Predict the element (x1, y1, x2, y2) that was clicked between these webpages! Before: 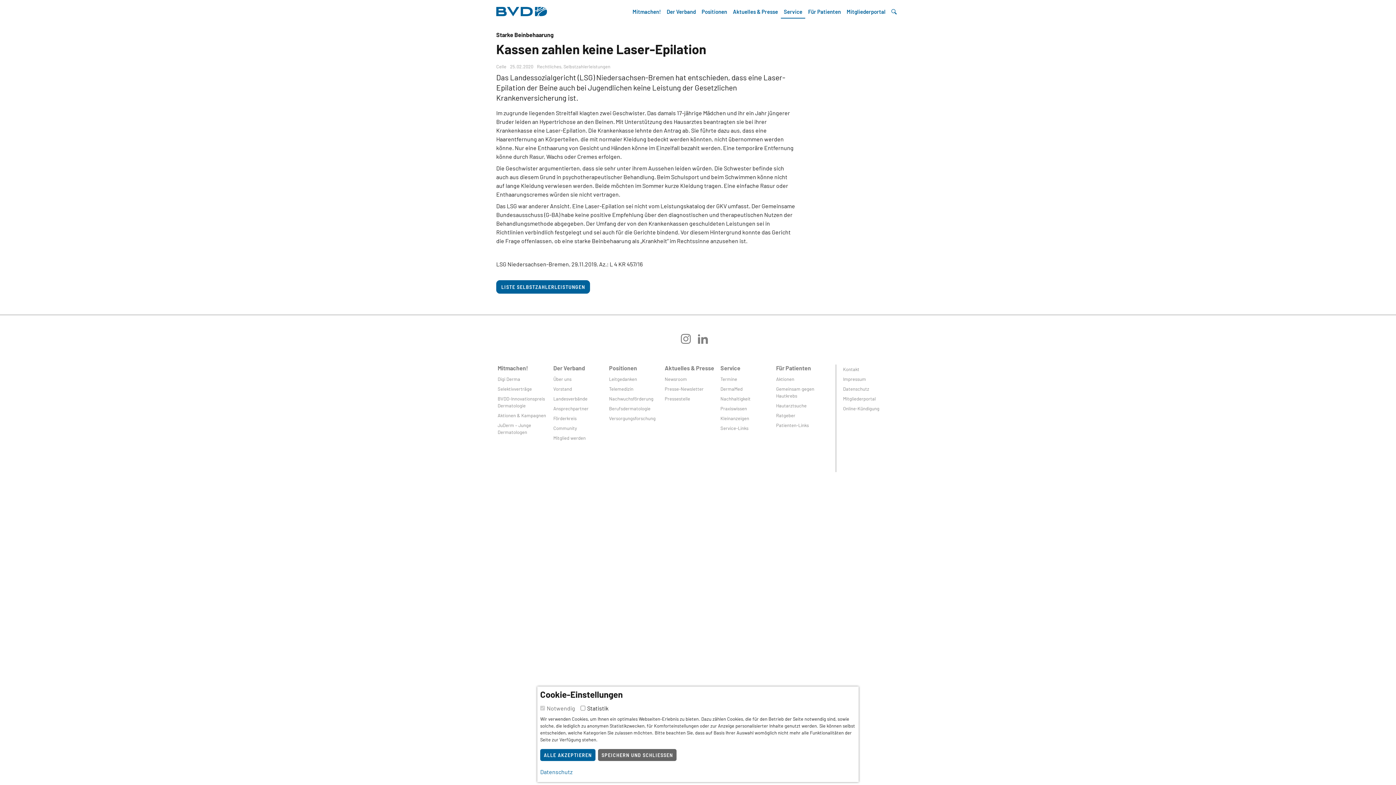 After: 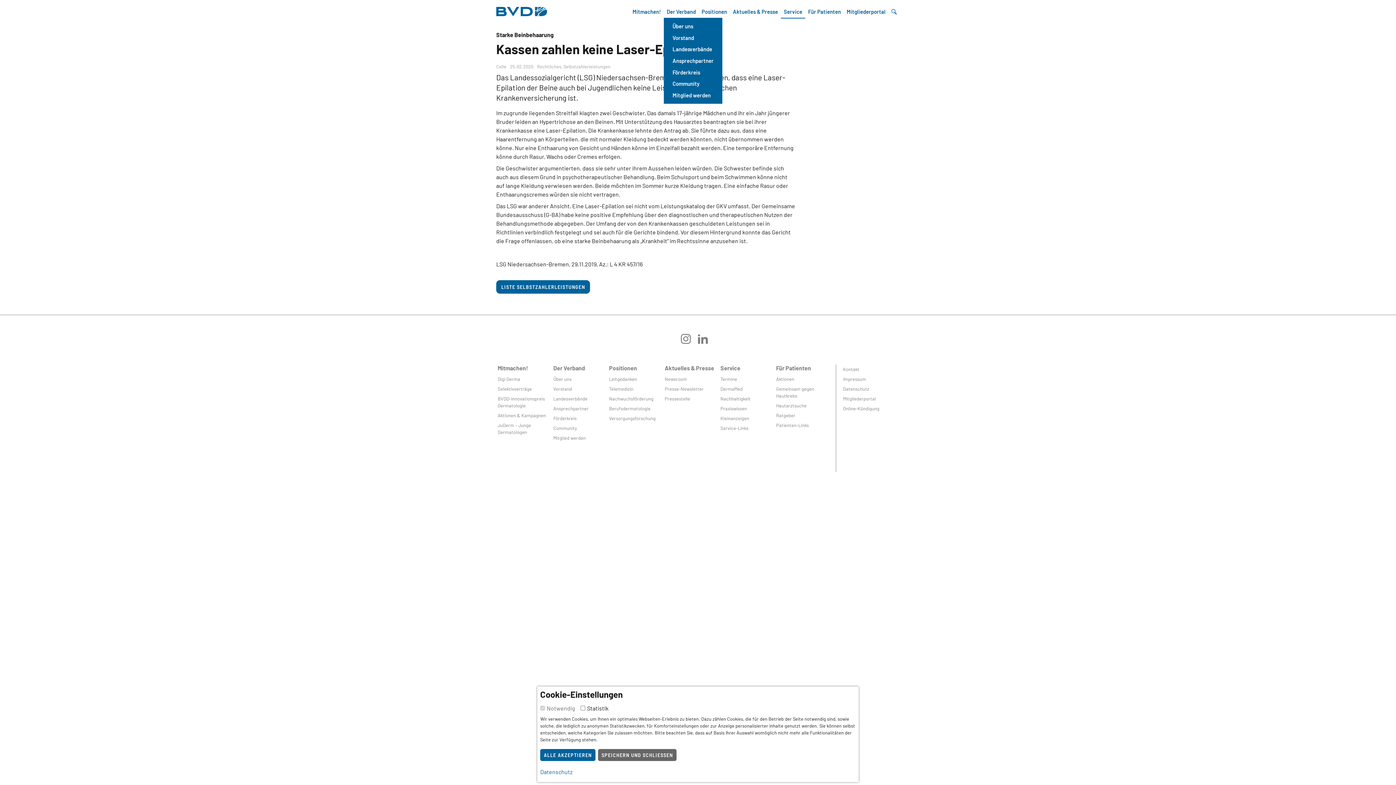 Action: label: Der Verband bbox: (664, 4, 698, 18)